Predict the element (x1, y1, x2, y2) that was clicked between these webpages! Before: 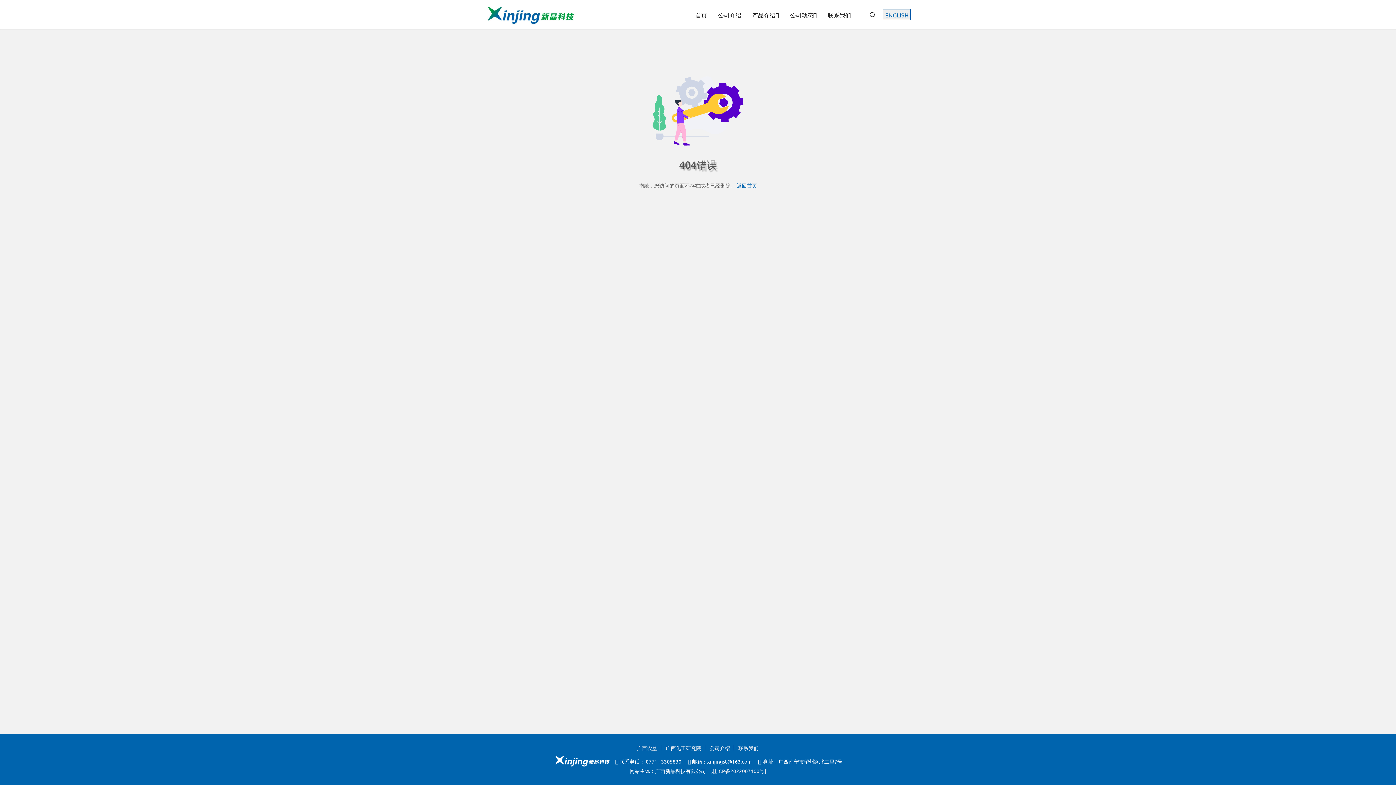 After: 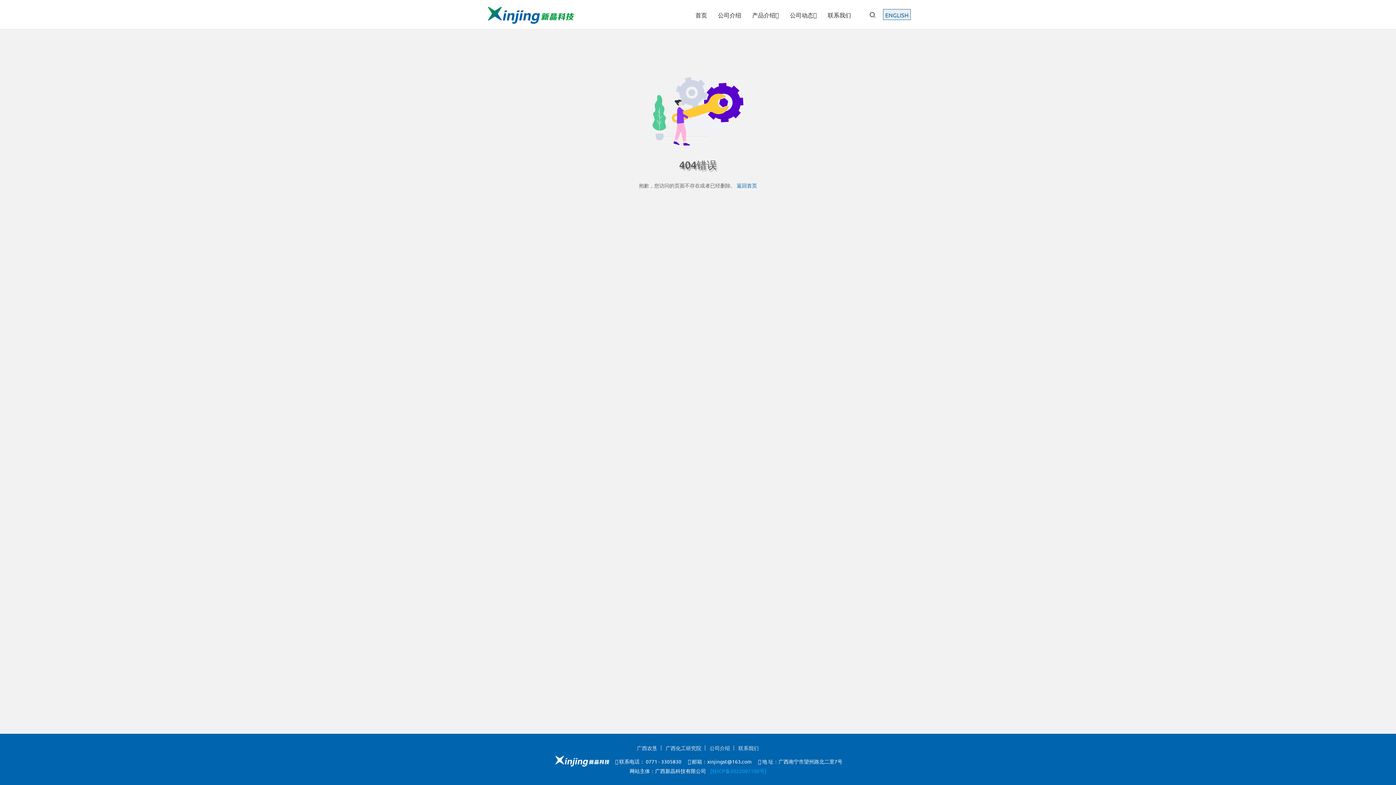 Action: label:    [桂ICP备2022007100号] bbox: (707, 768, 766, 774)